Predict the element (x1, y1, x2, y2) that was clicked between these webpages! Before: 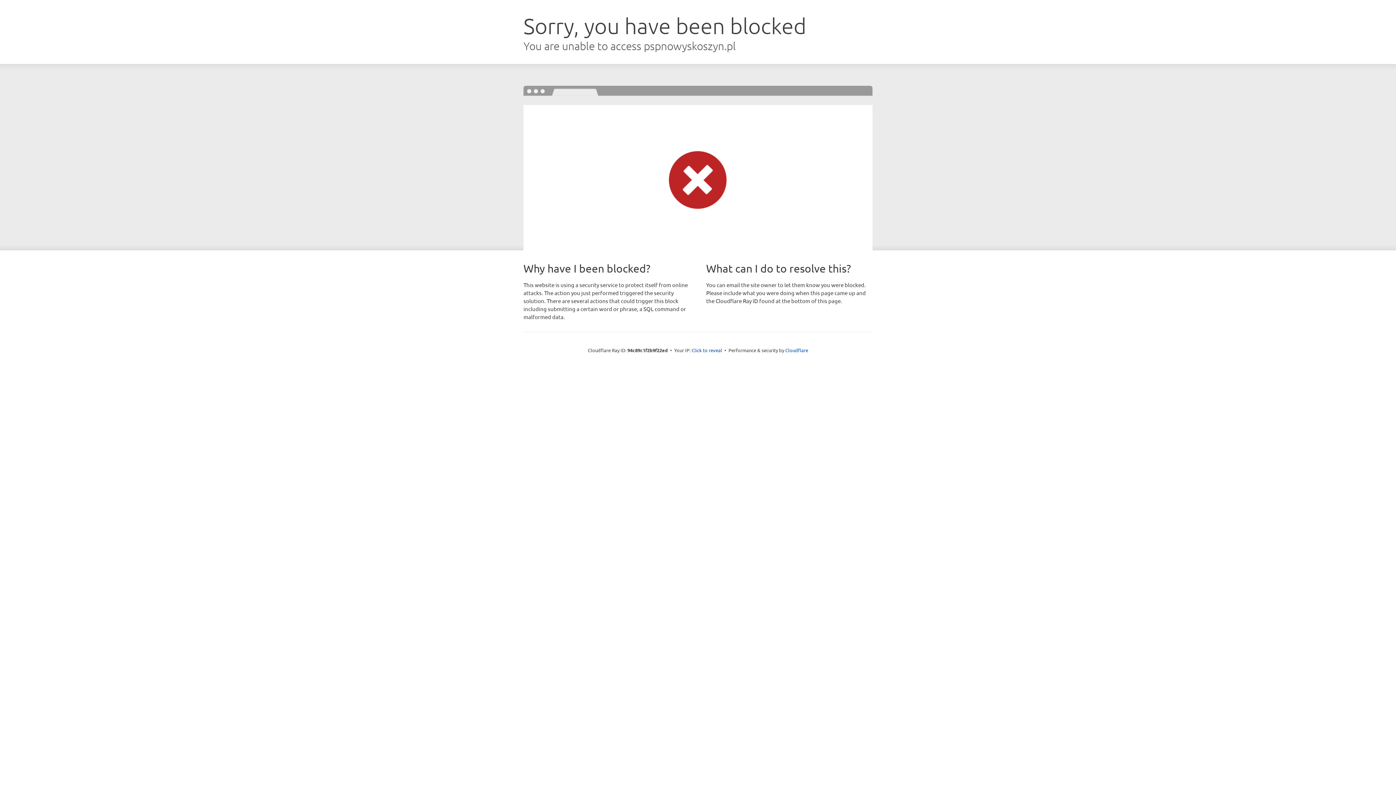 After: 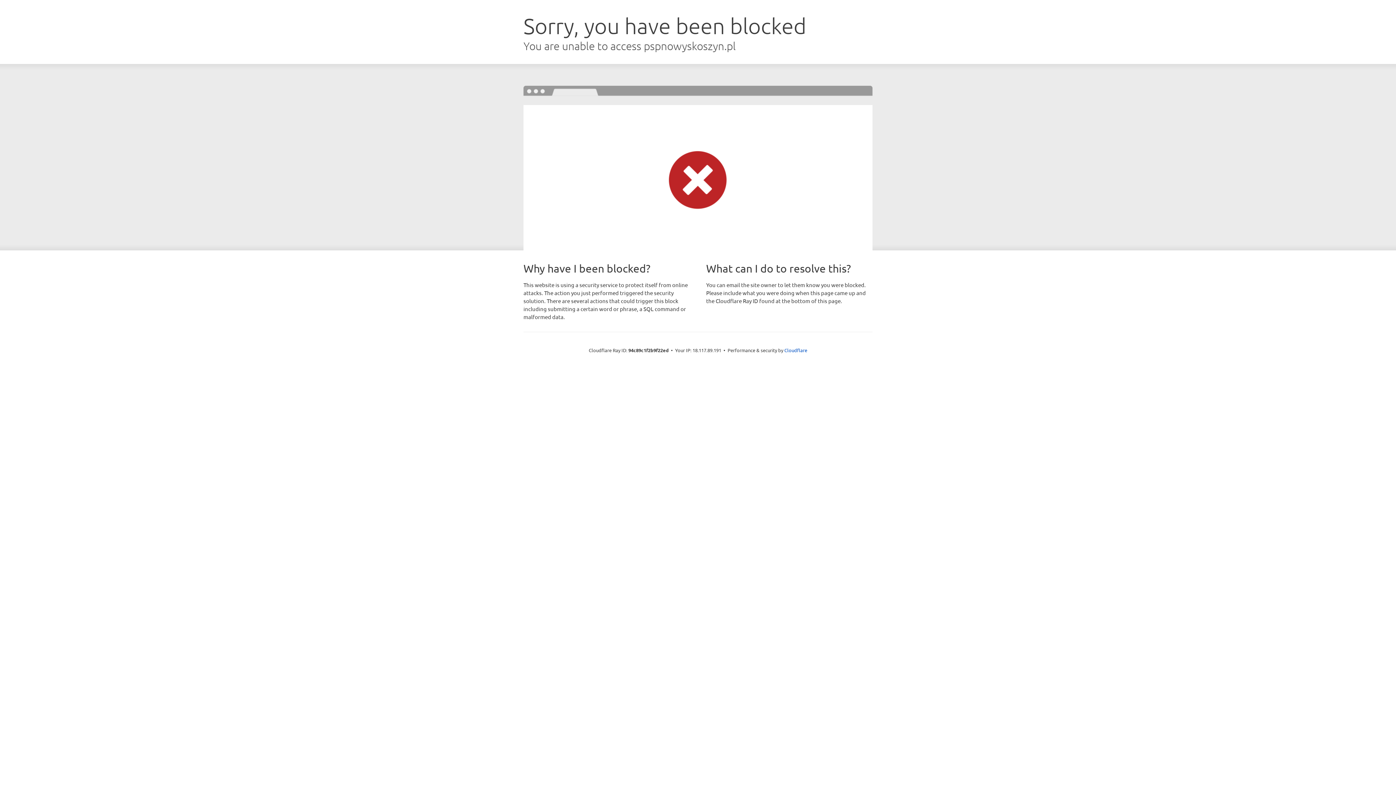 Action: bbox: (691, 346, 722, 353) label: Click to reveal